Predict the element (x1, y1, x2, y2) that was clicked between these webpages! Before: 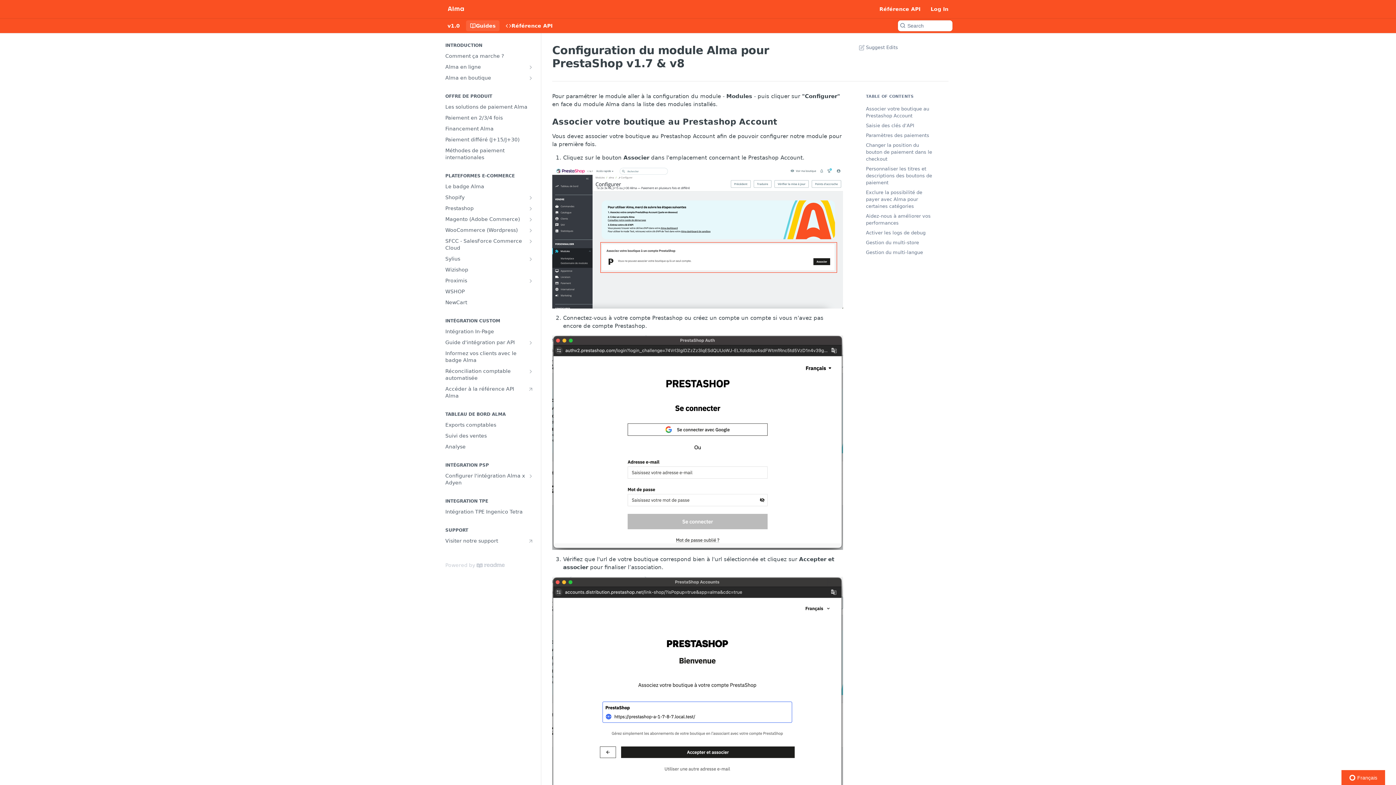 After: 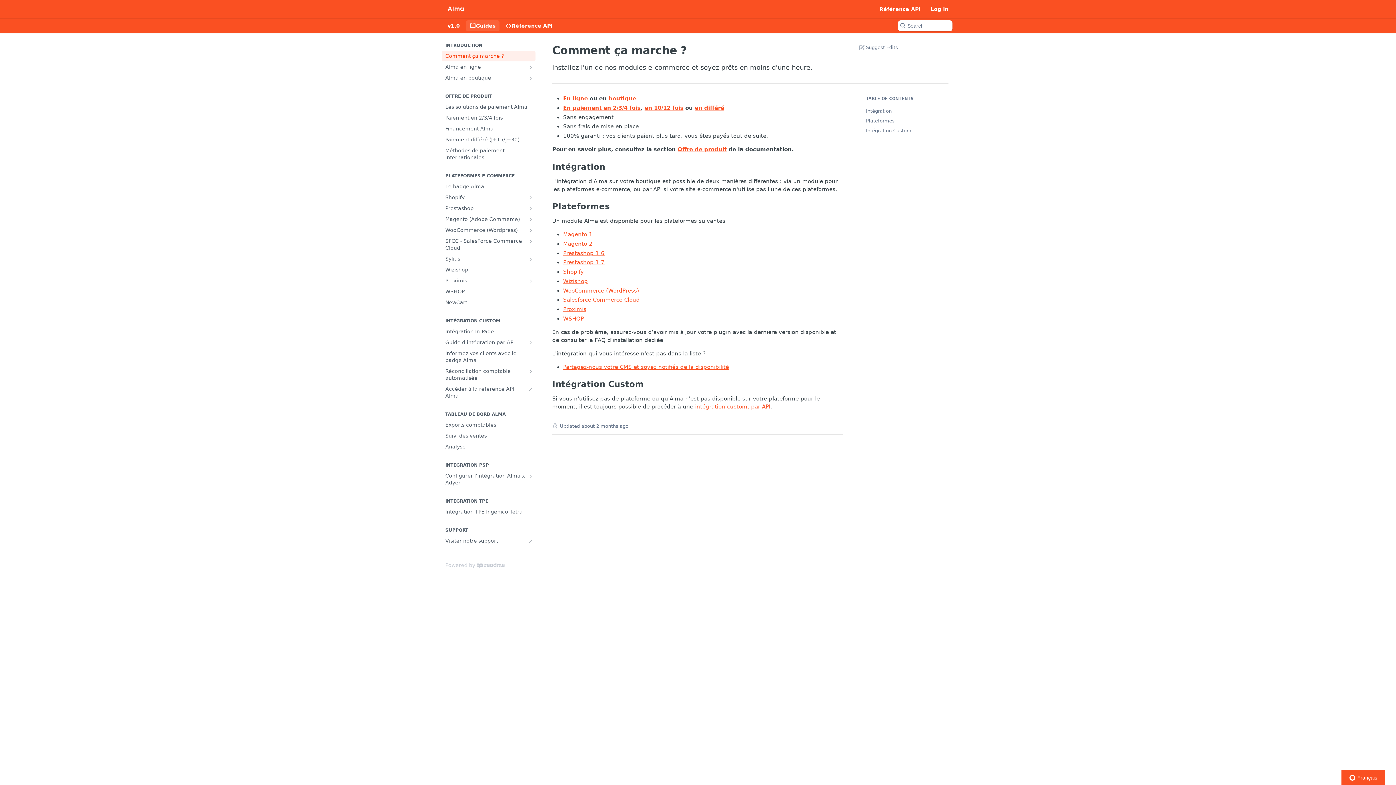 Action: bbox: (466, 20, 499, 31) label: Guides